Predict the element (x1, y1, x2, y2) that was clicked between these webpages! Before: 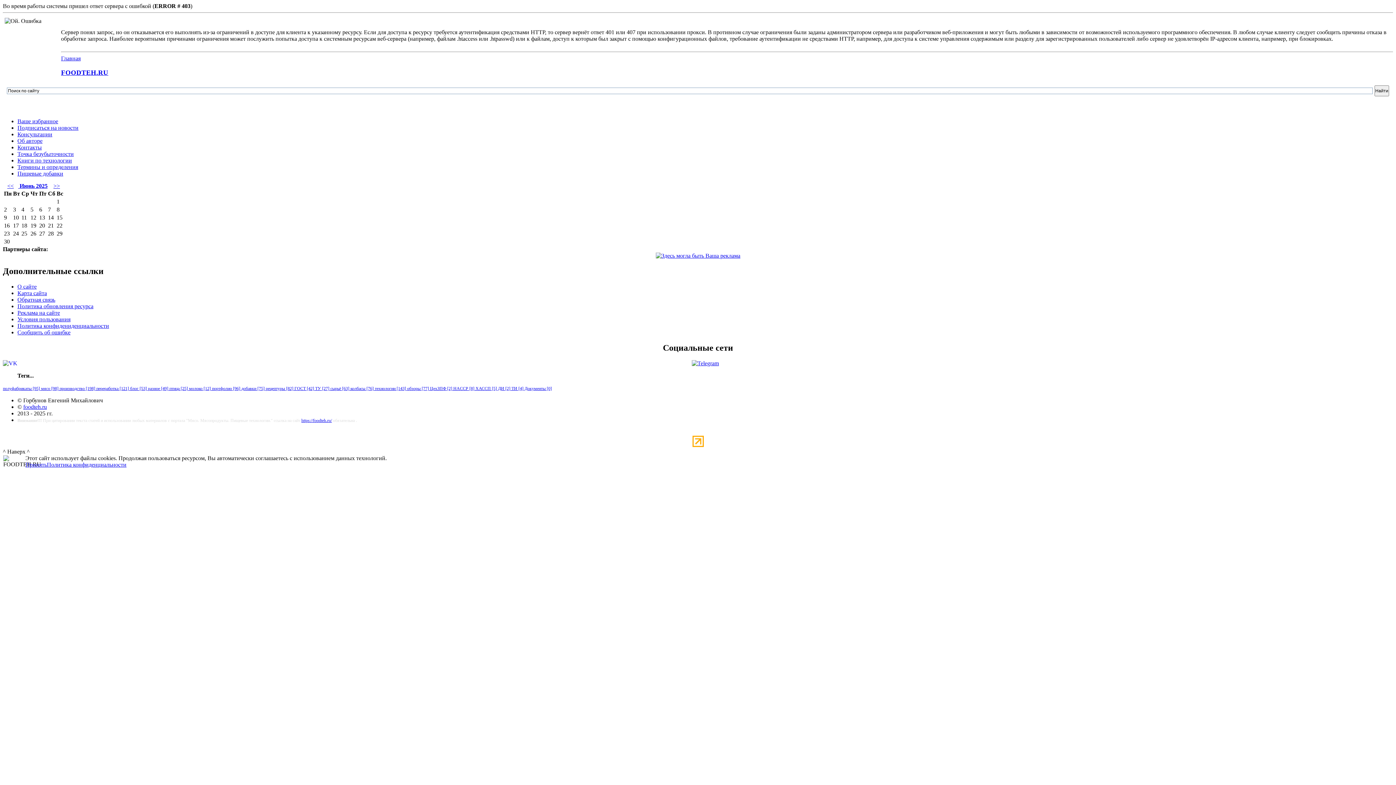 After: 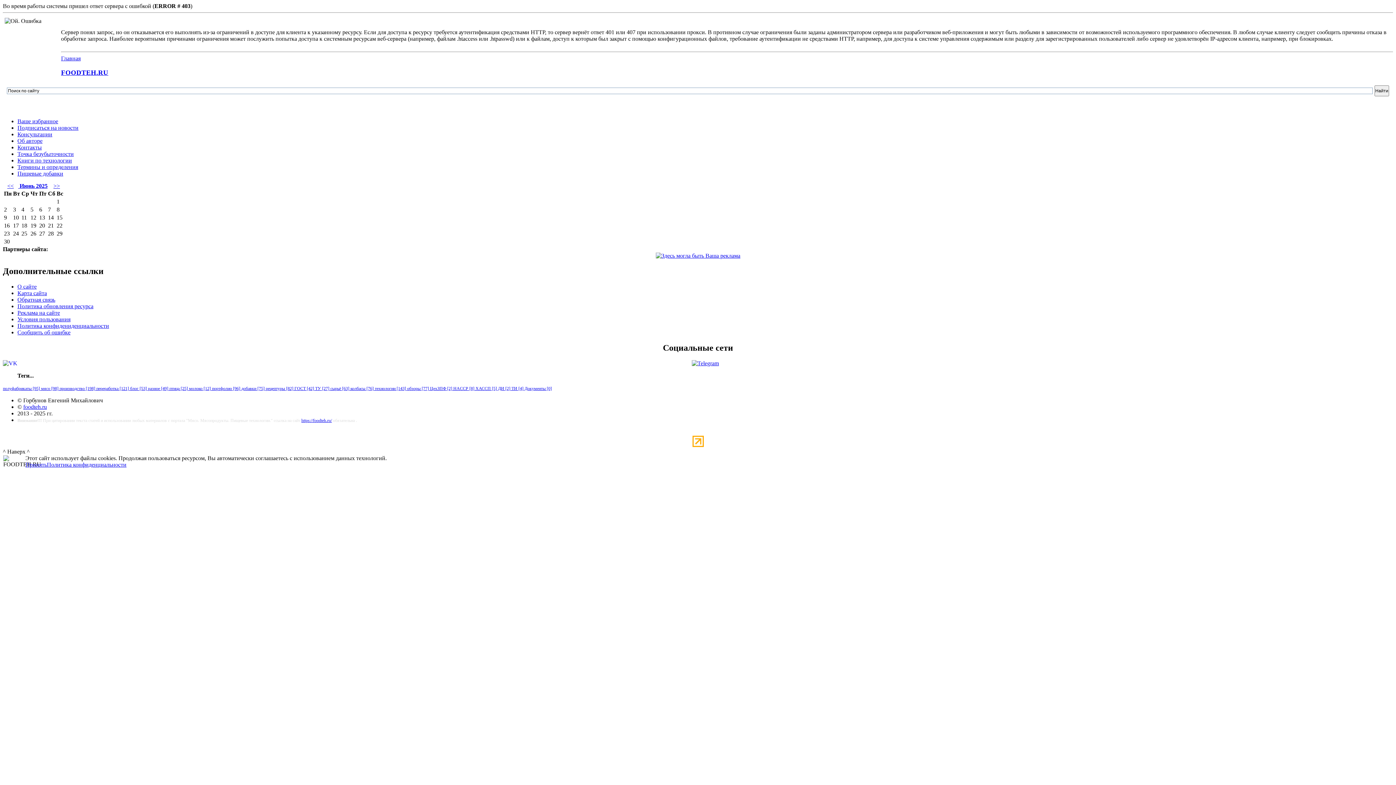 Action: bbox: (692, 442, 703, 448)